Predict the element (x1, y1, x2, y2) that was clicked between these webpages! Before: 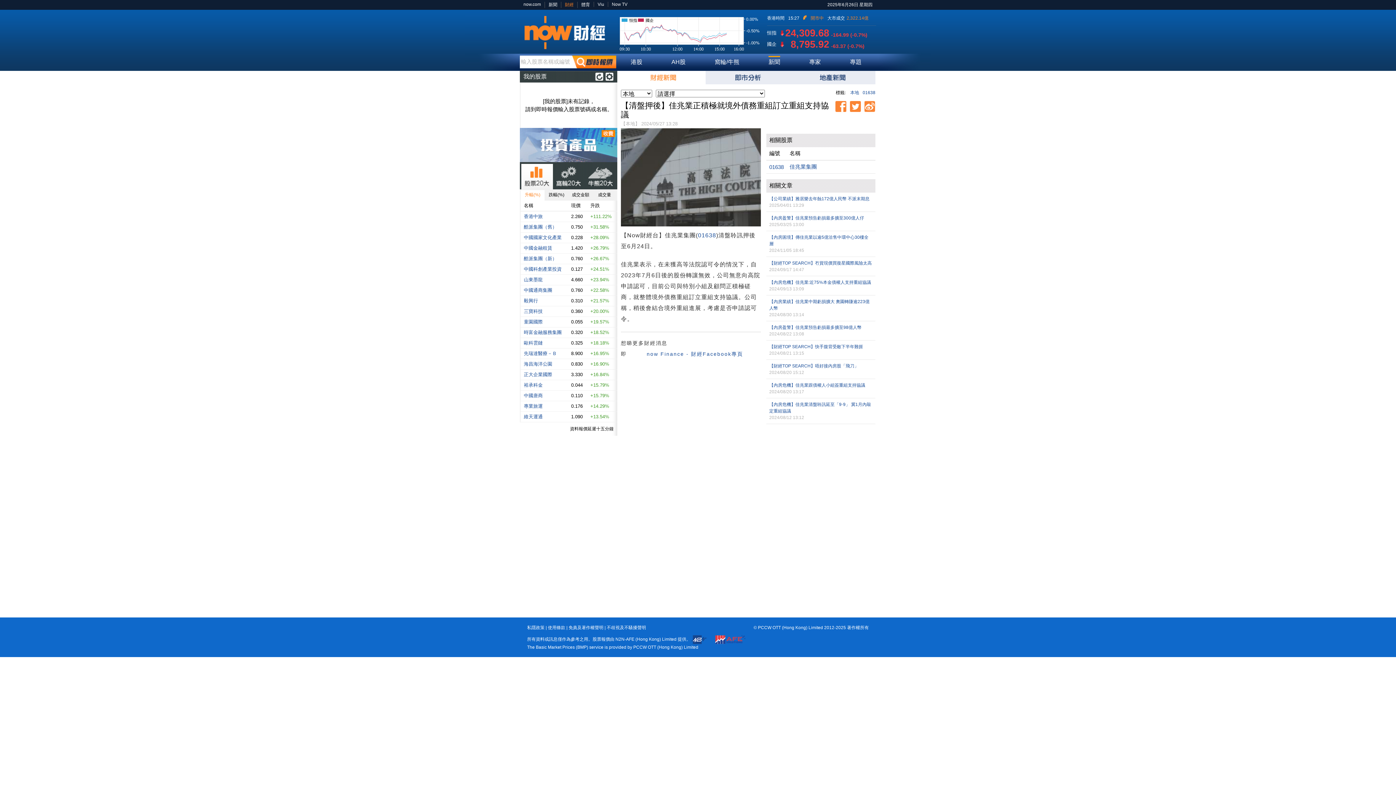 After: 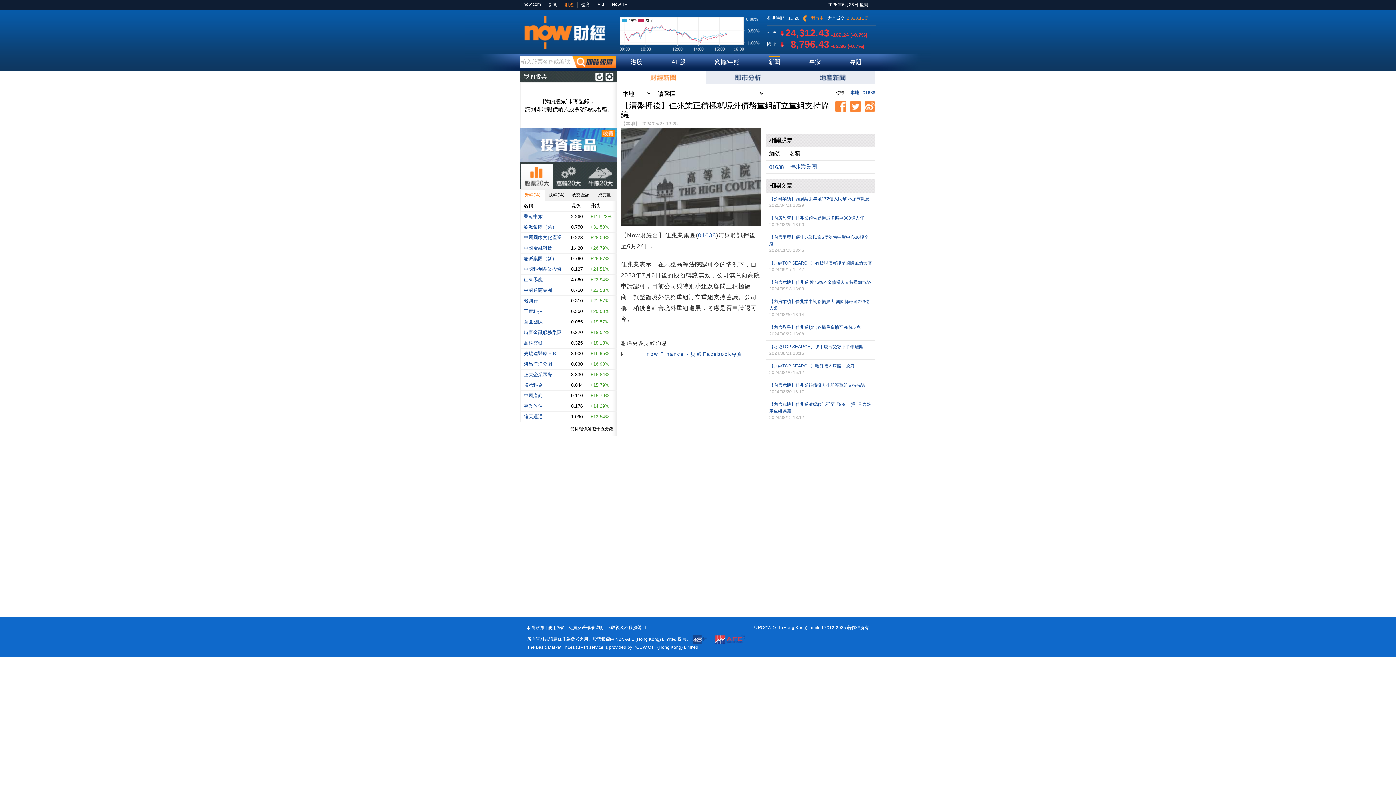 Action: label: 免責及著作權聲明 bbox: (568, 625, 603, 630)